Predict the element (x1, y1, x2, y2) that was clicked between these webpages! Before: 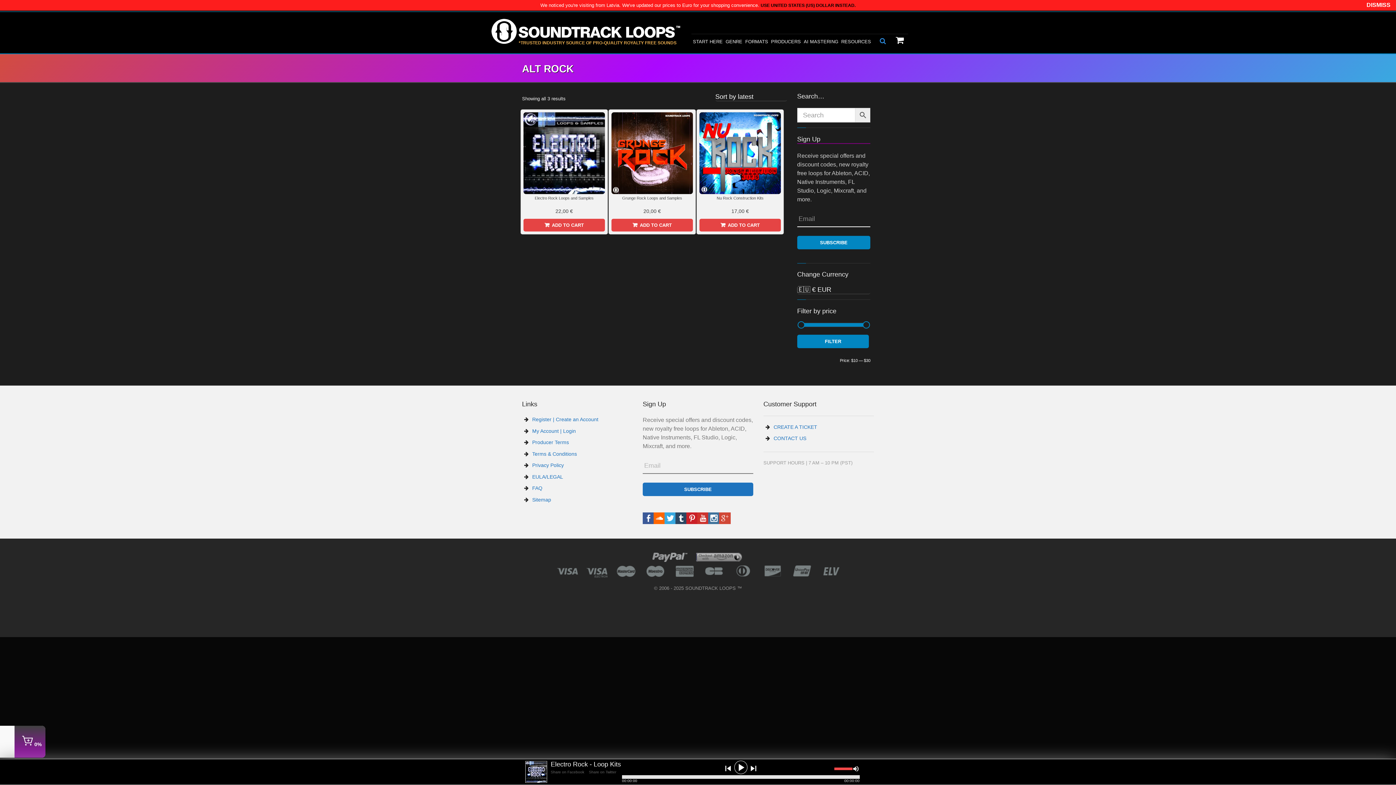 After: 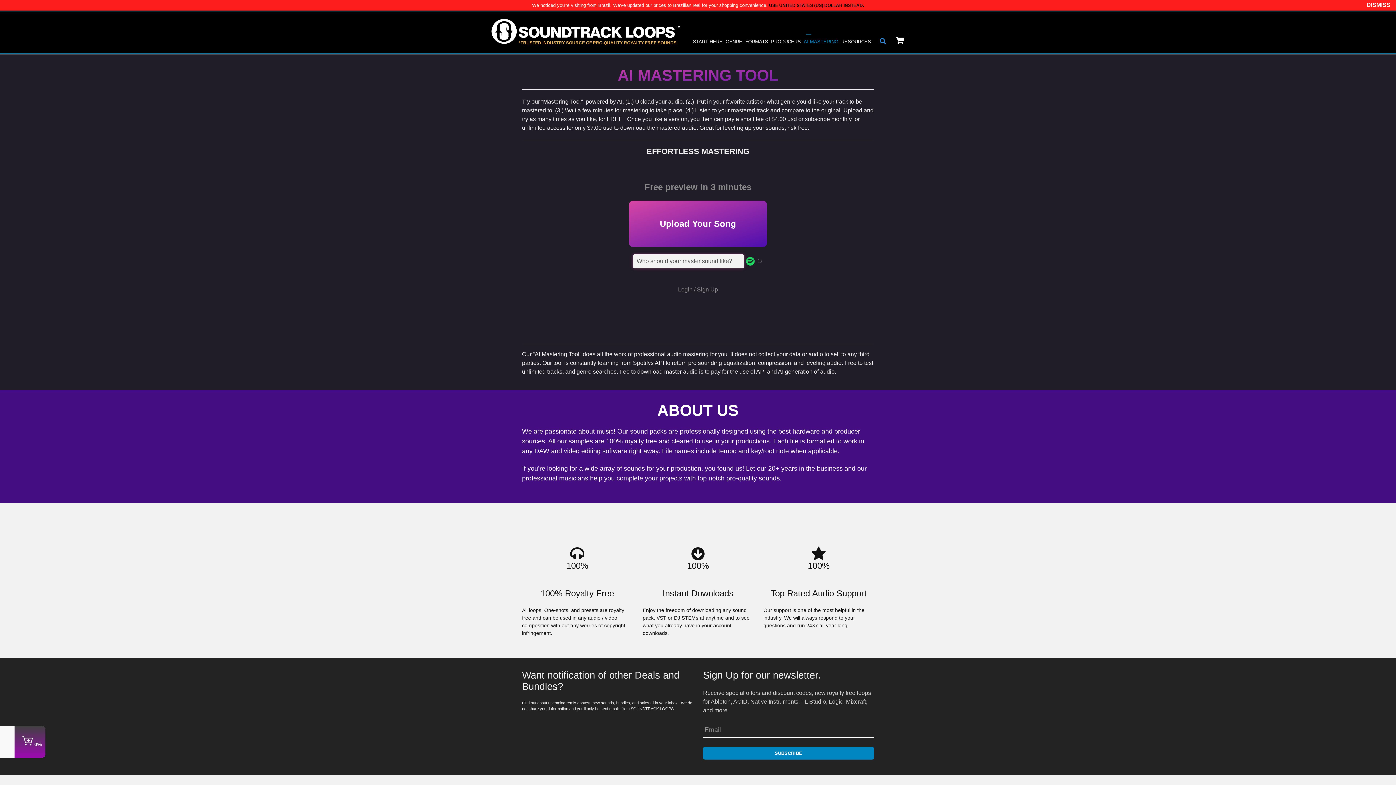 Action: label: AI MASTERING bbox: (802, 34, 840, 53)